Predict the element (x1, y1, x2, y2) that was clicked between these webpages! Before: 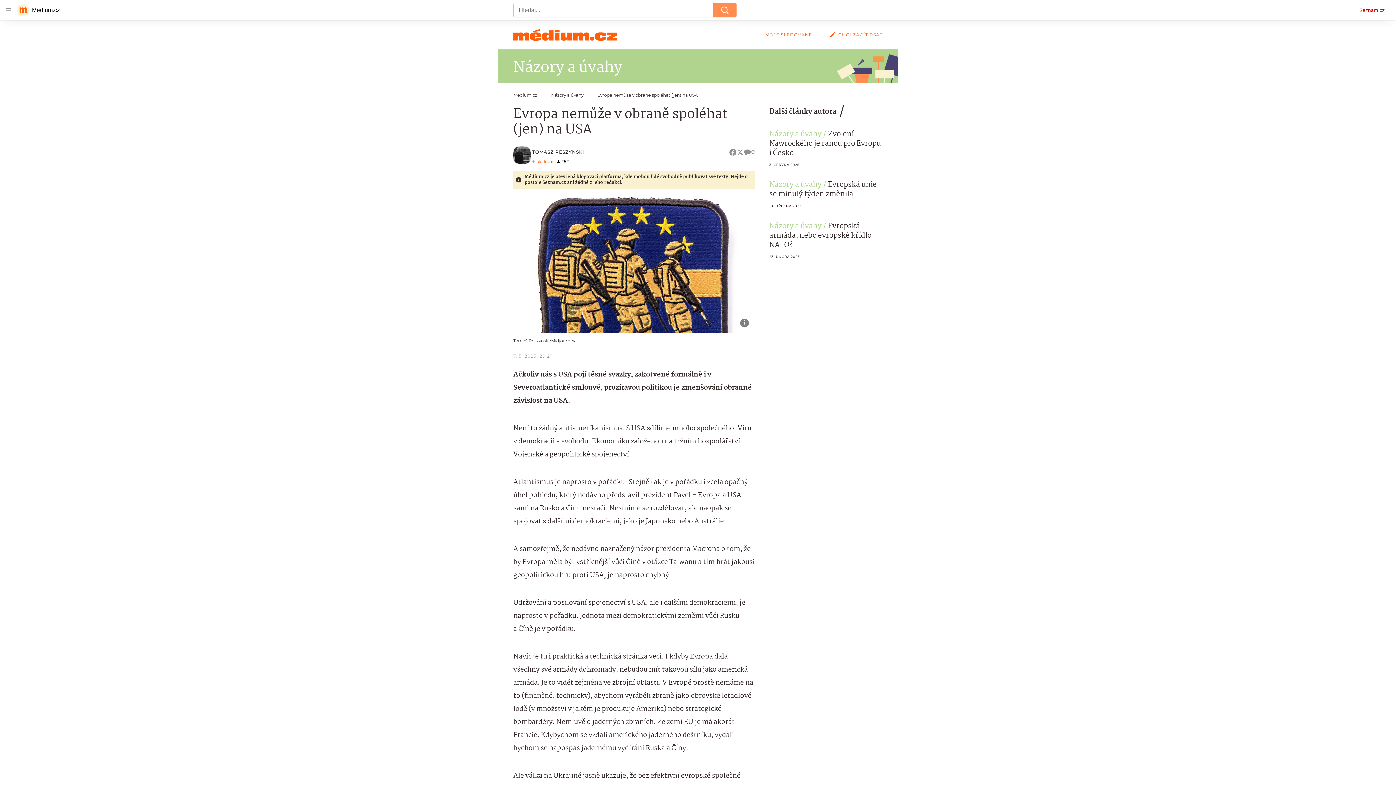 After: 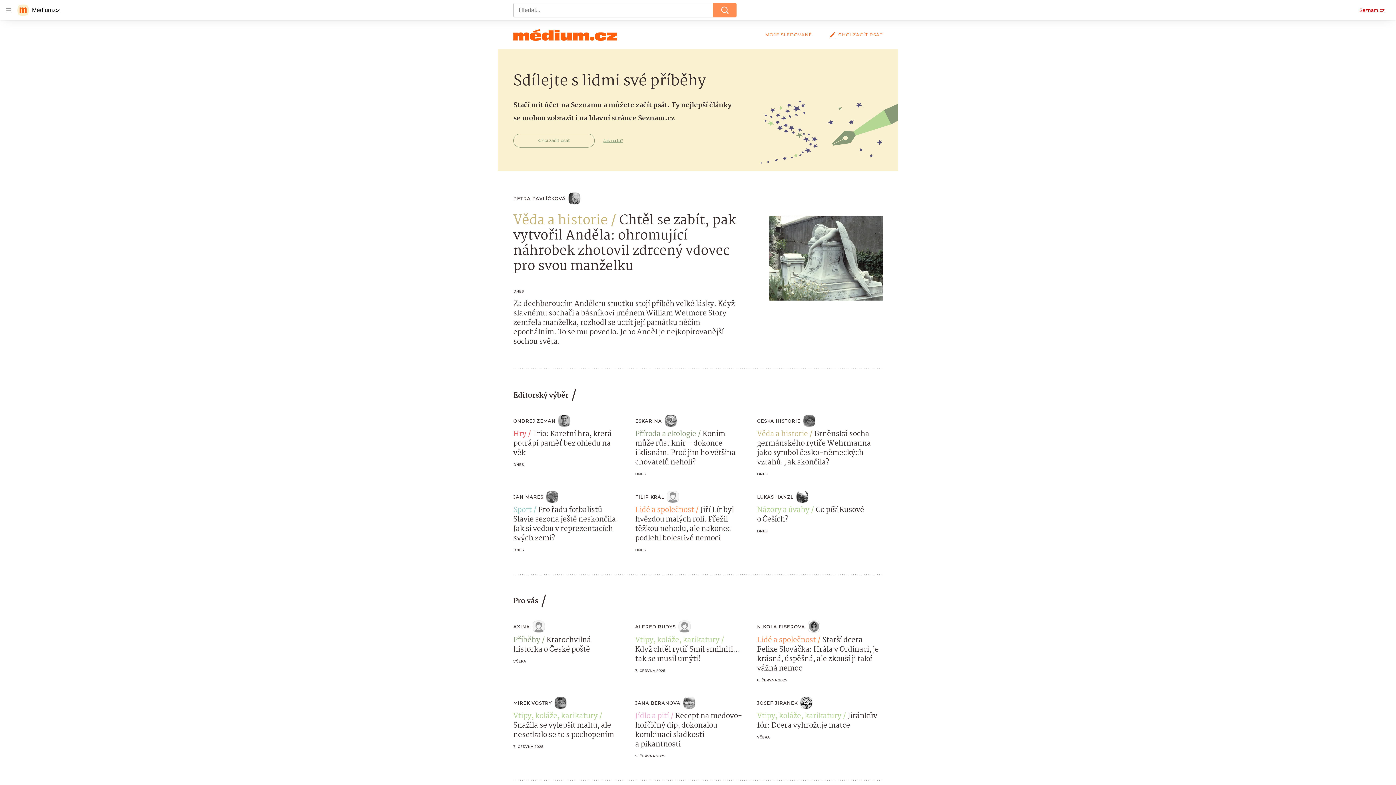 Action: bbox: (513, 29, 617, 40)